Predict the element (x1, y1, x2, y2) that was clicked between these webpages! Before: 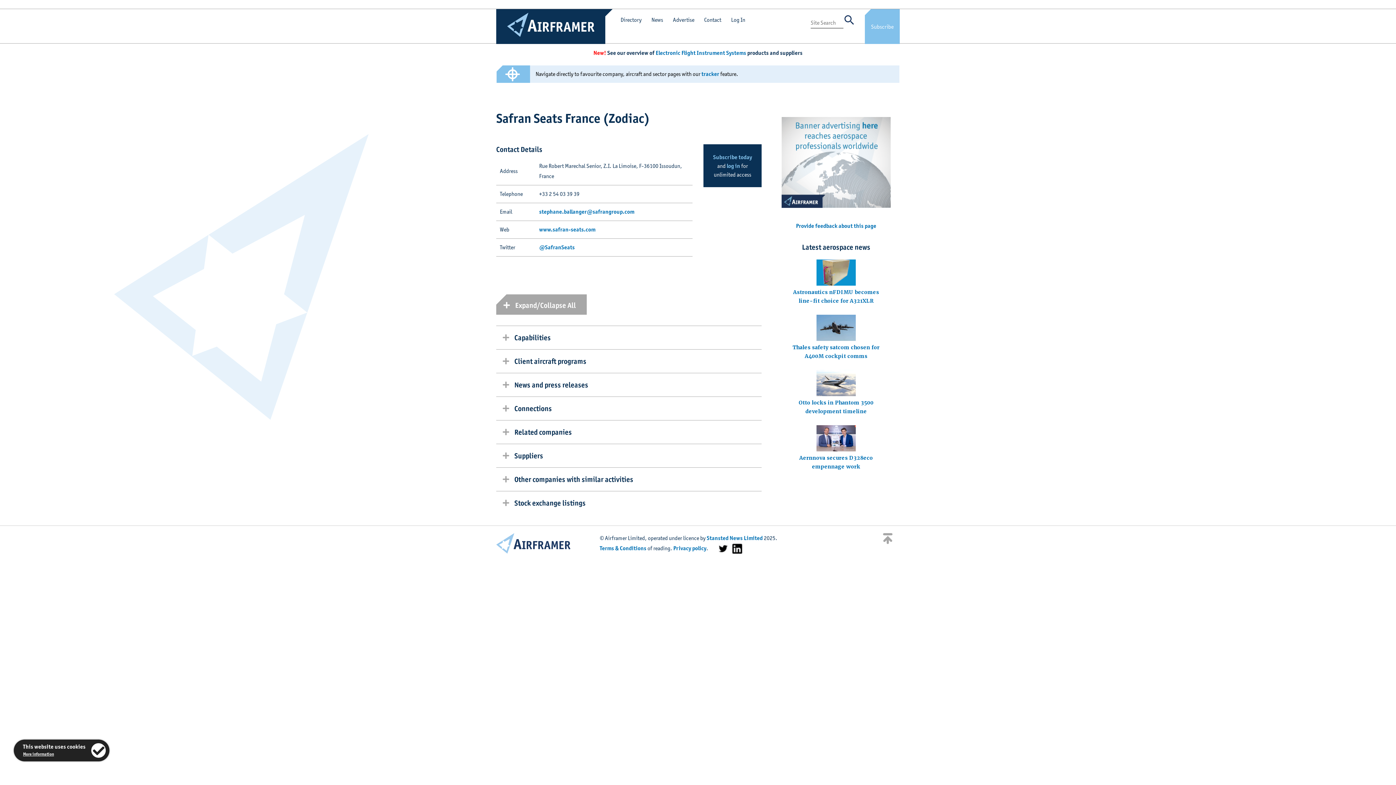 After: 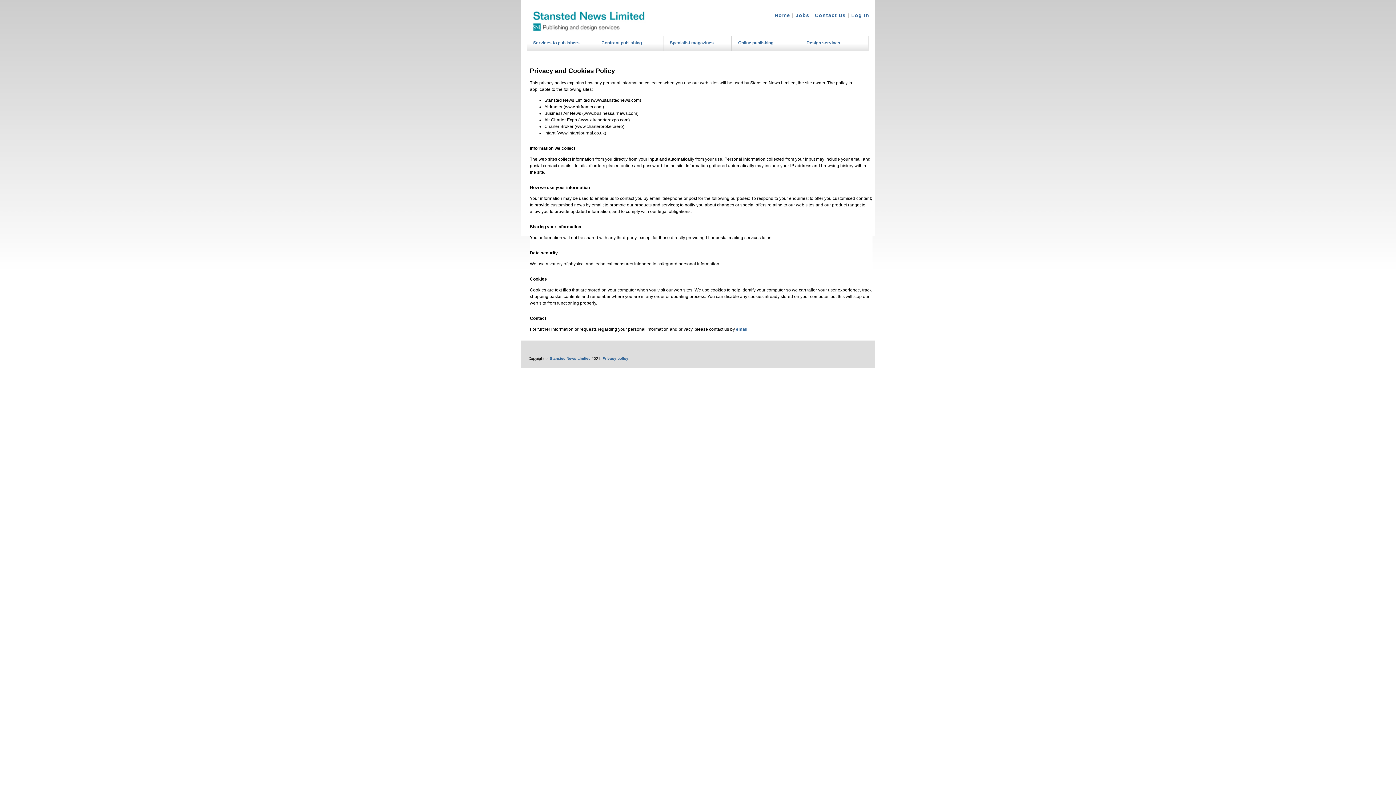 Action: bbox: (673, 545, 706, 552) label: Privacy policy